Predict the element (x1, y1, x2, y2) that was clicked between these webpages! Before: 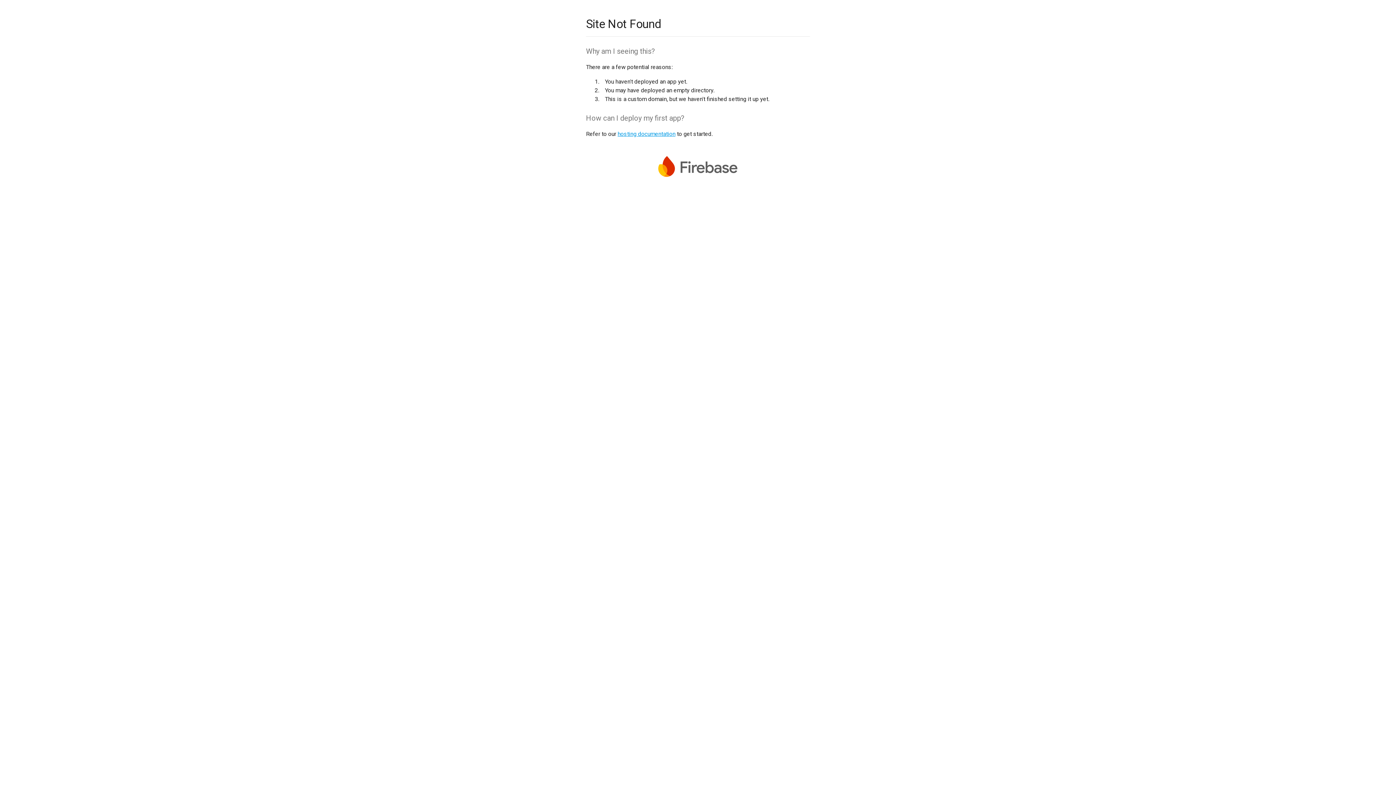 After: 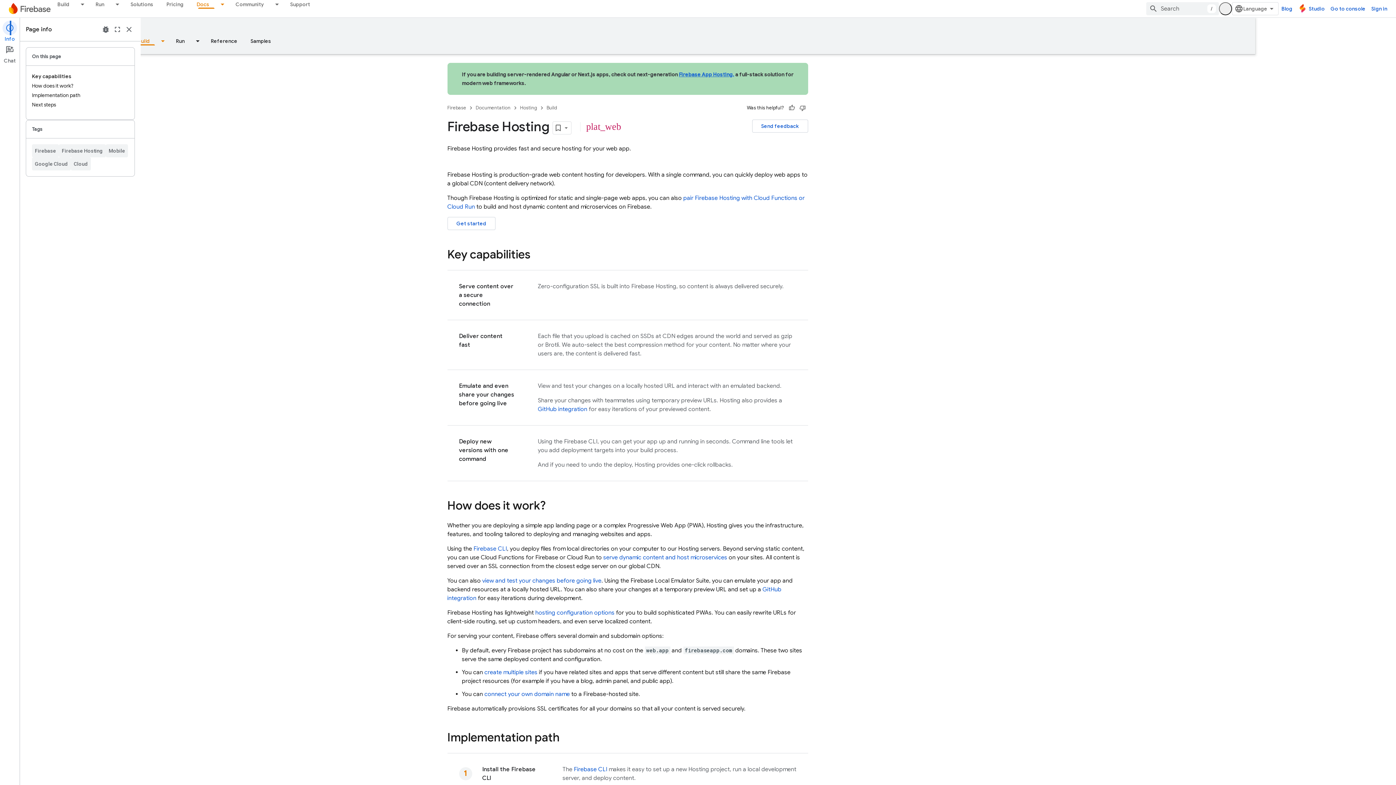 Action: label: hosting documentation bbox: (617, 130, 675, 137)